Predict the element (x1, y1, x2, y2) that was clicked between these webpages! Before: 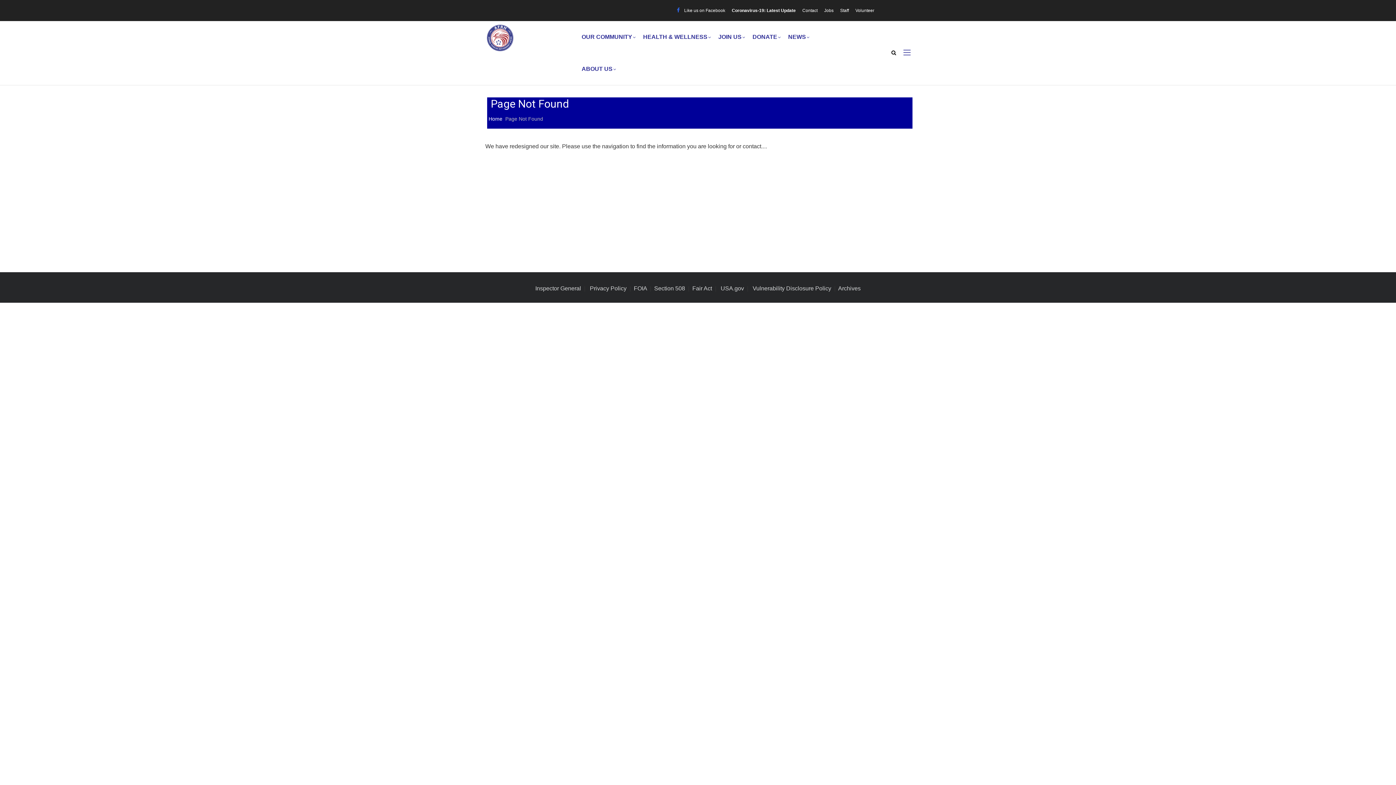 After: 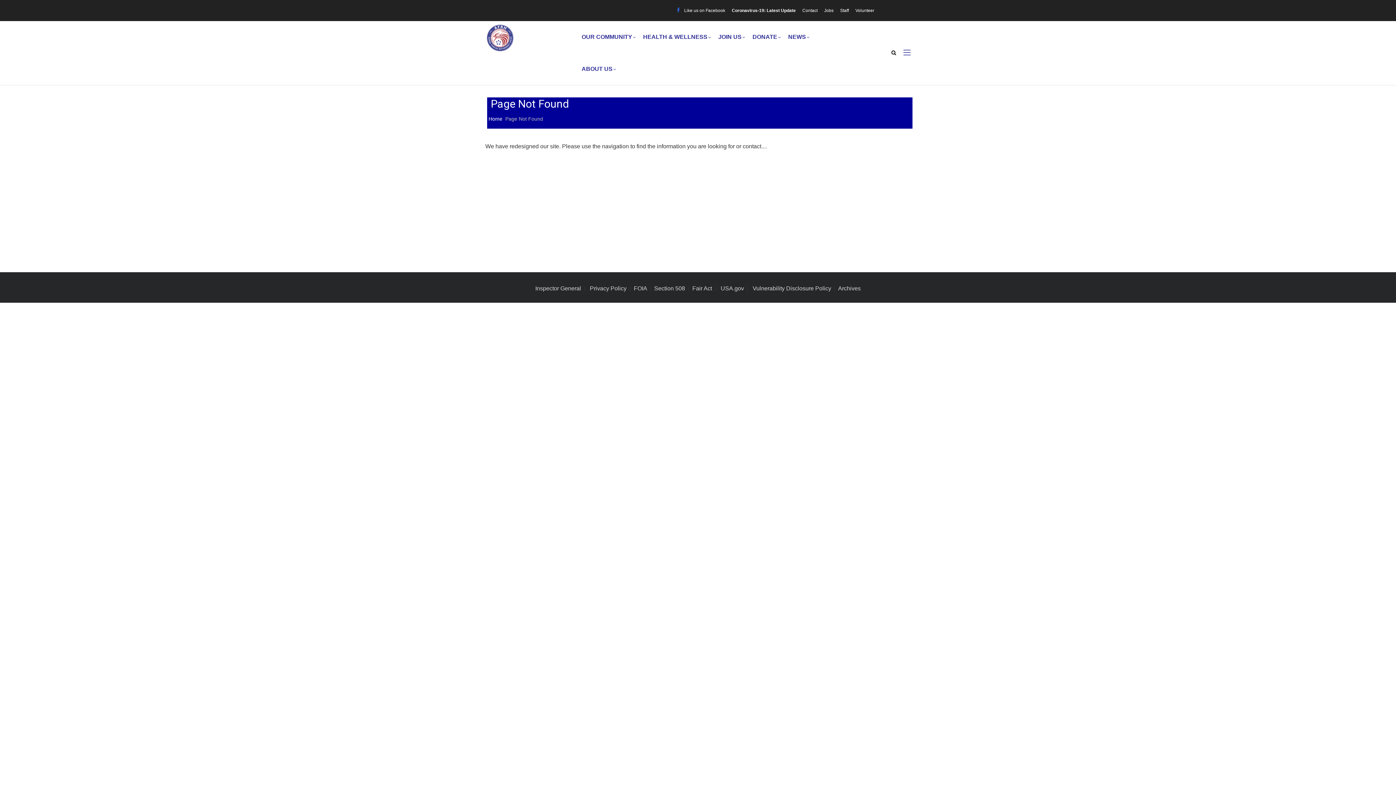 Action: bbox: (714, 21, 749, 53) label: JOIN US